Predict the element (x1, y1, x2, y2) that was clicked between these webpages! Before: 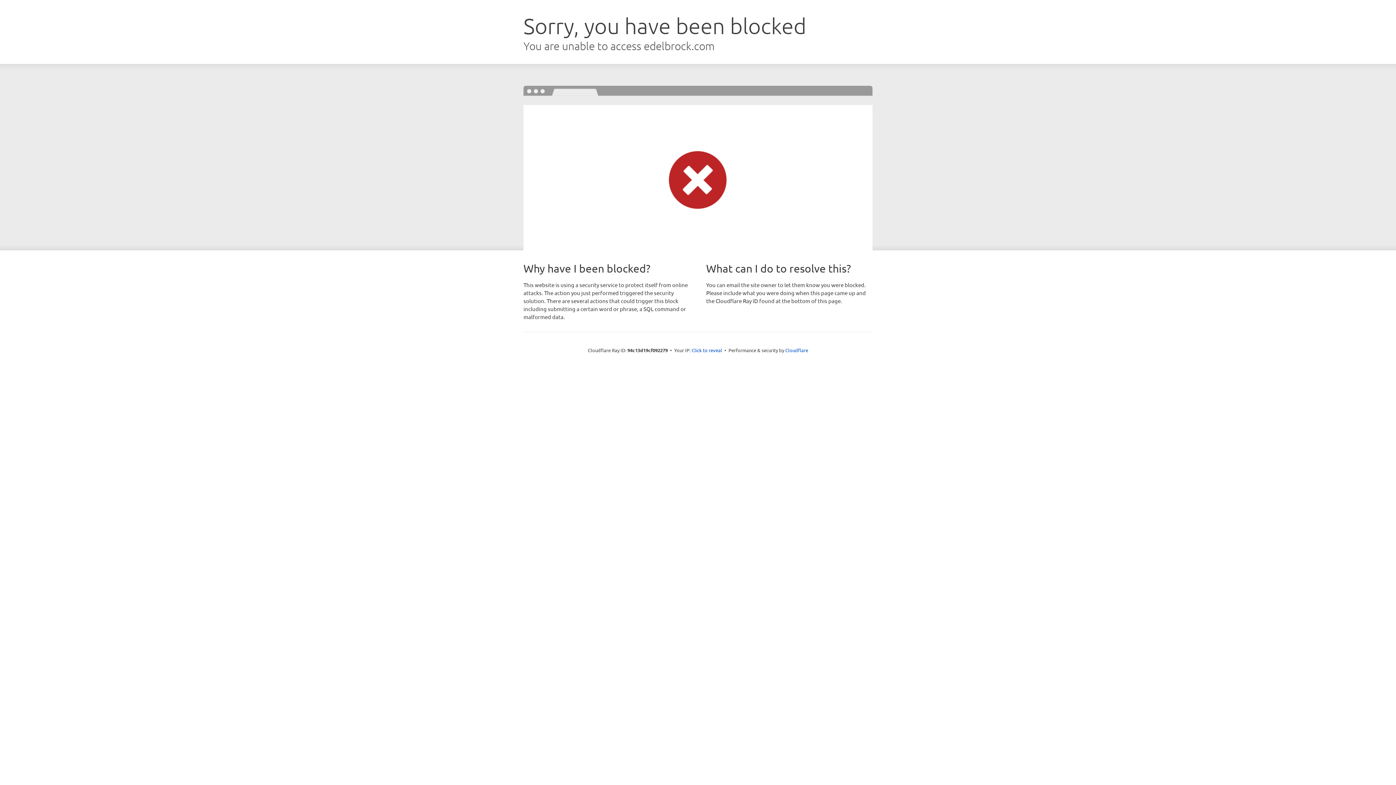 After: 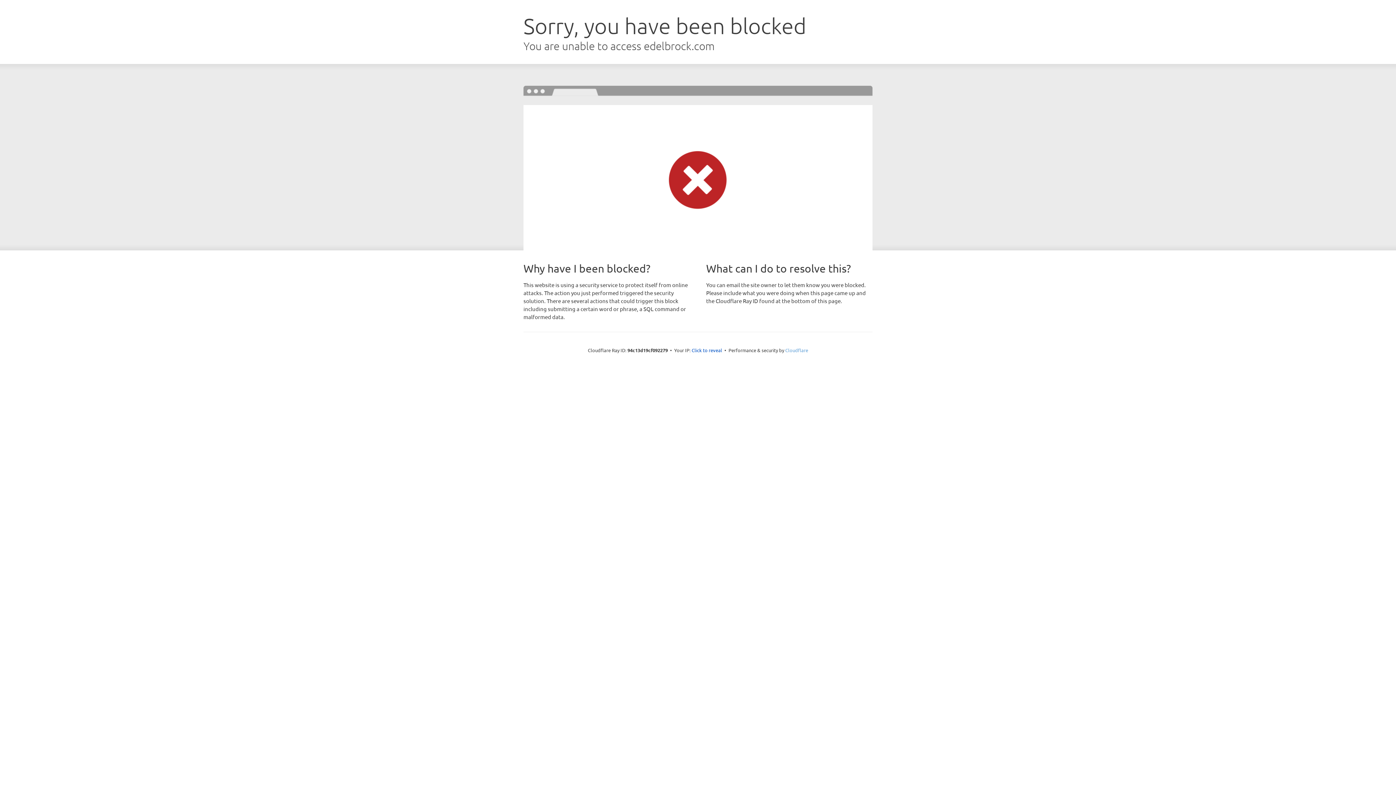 Action: bbox: (785, 347, 808, 353) label: Cloudflare